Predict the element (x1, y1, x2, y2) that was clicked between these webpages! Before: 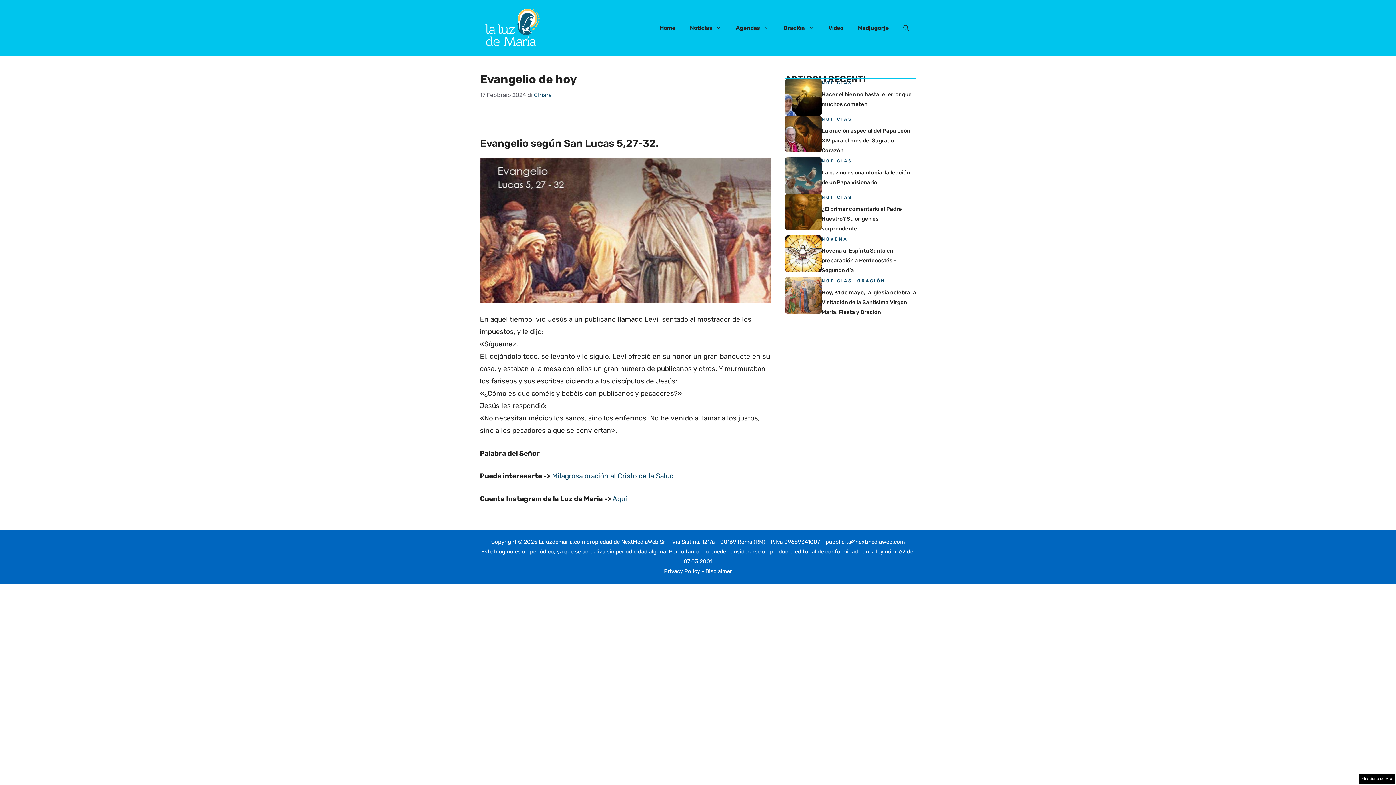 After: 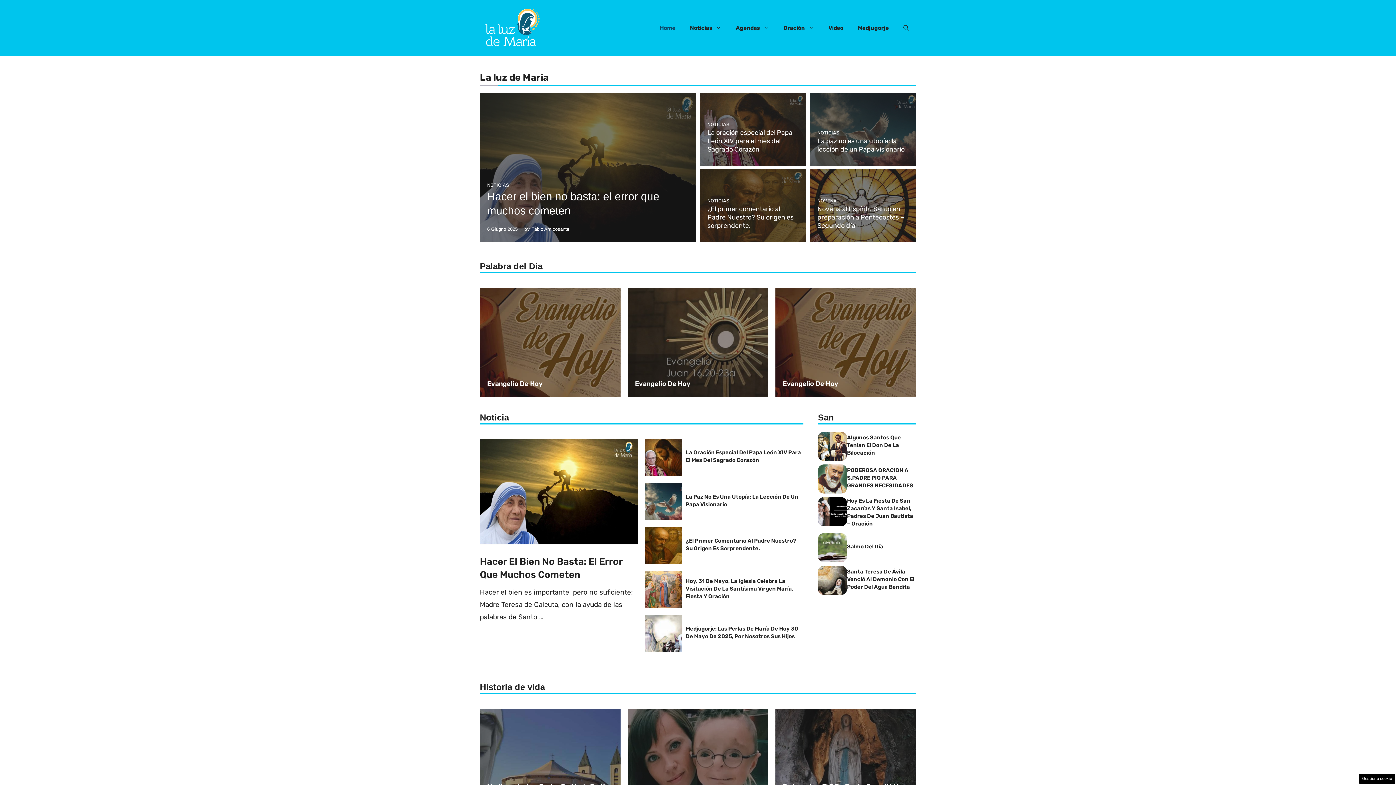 Action: label: Privacy Policy bbox: (664, 568, 700, 575)